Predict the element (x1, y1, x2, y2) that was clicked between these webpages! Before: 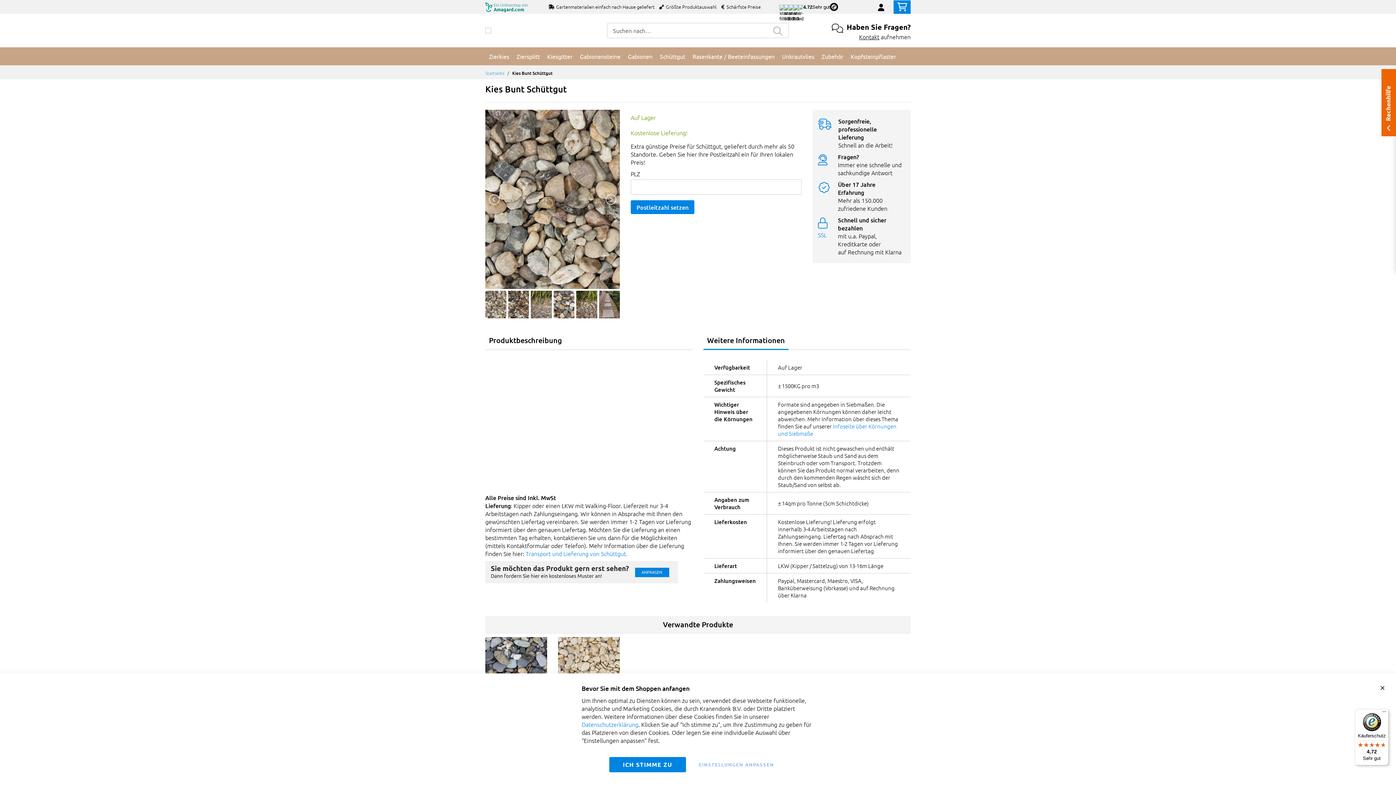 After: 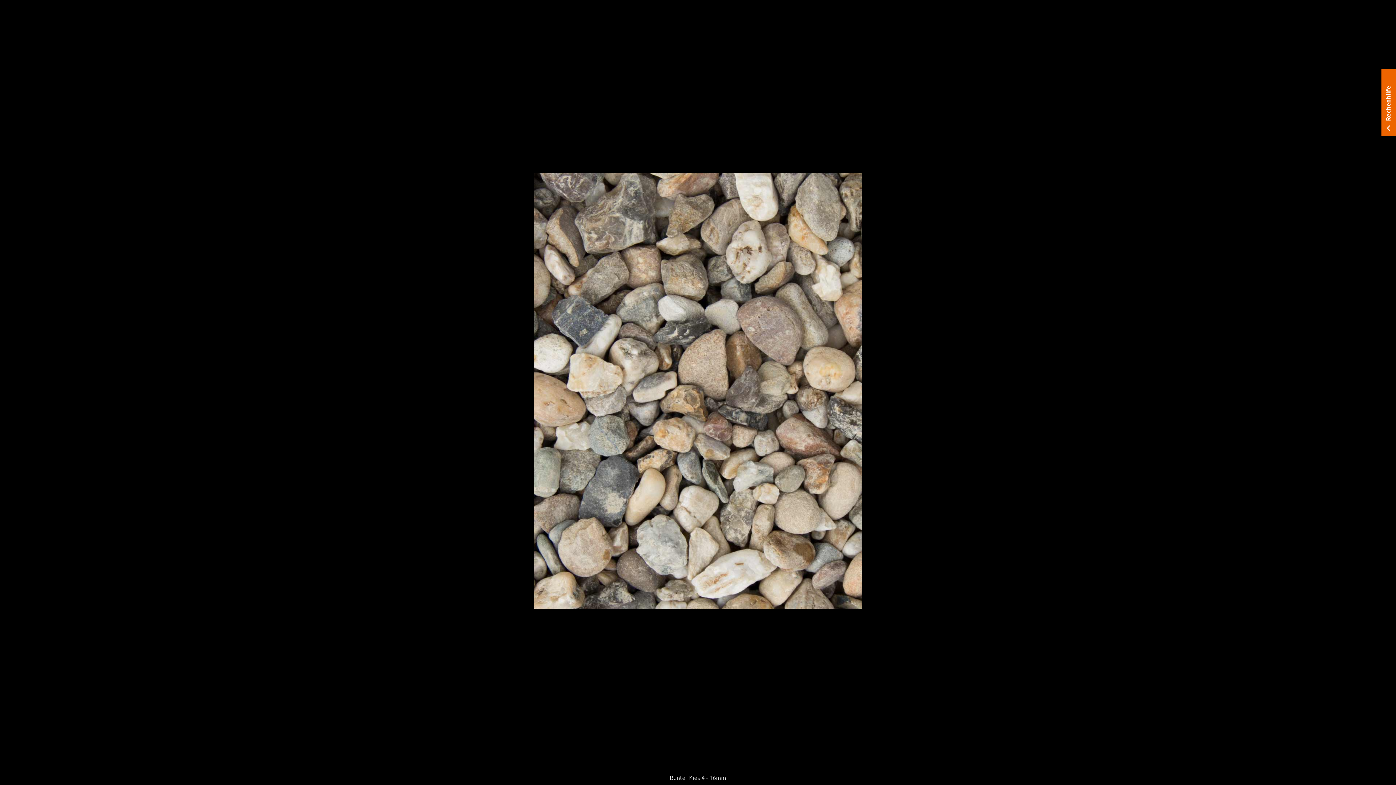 Action: bbox: (485, 109, 620, 289)